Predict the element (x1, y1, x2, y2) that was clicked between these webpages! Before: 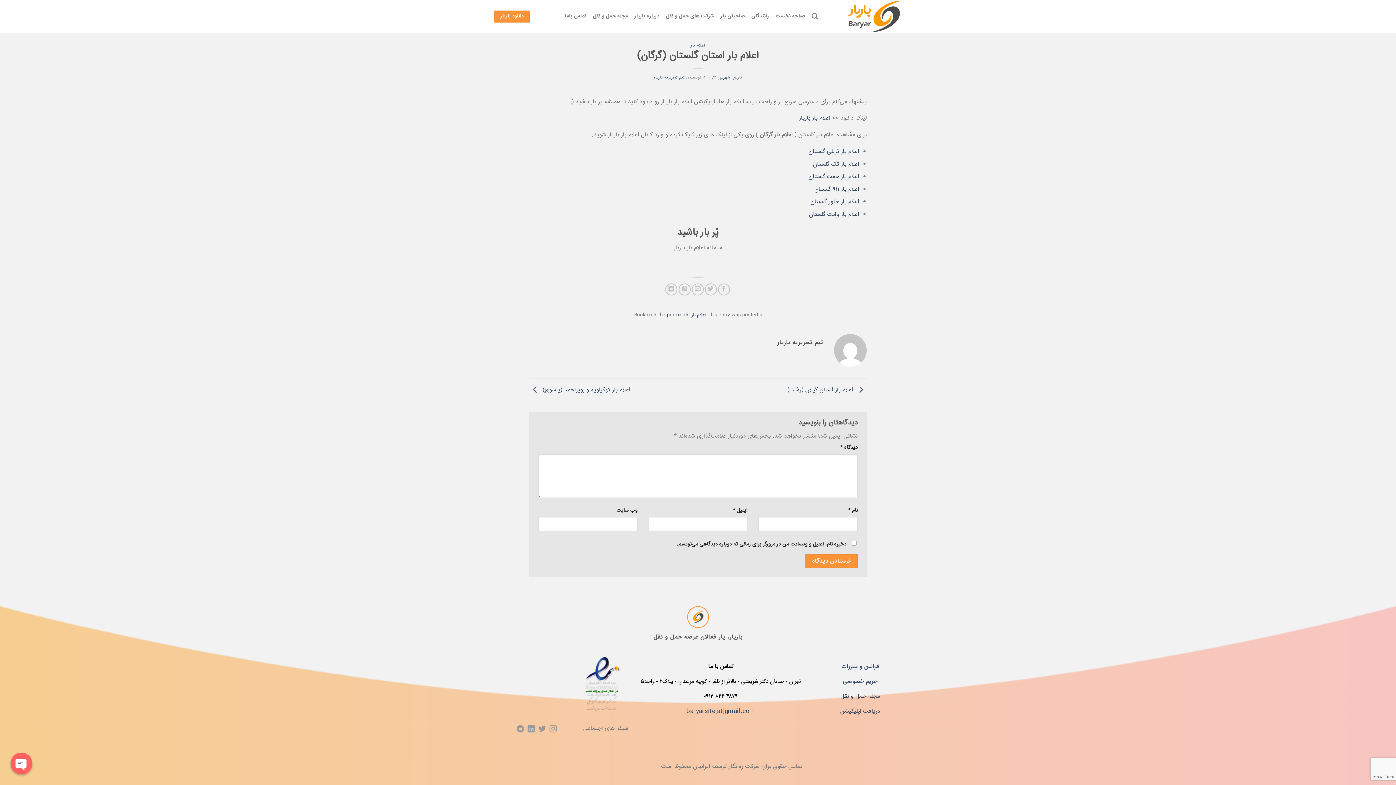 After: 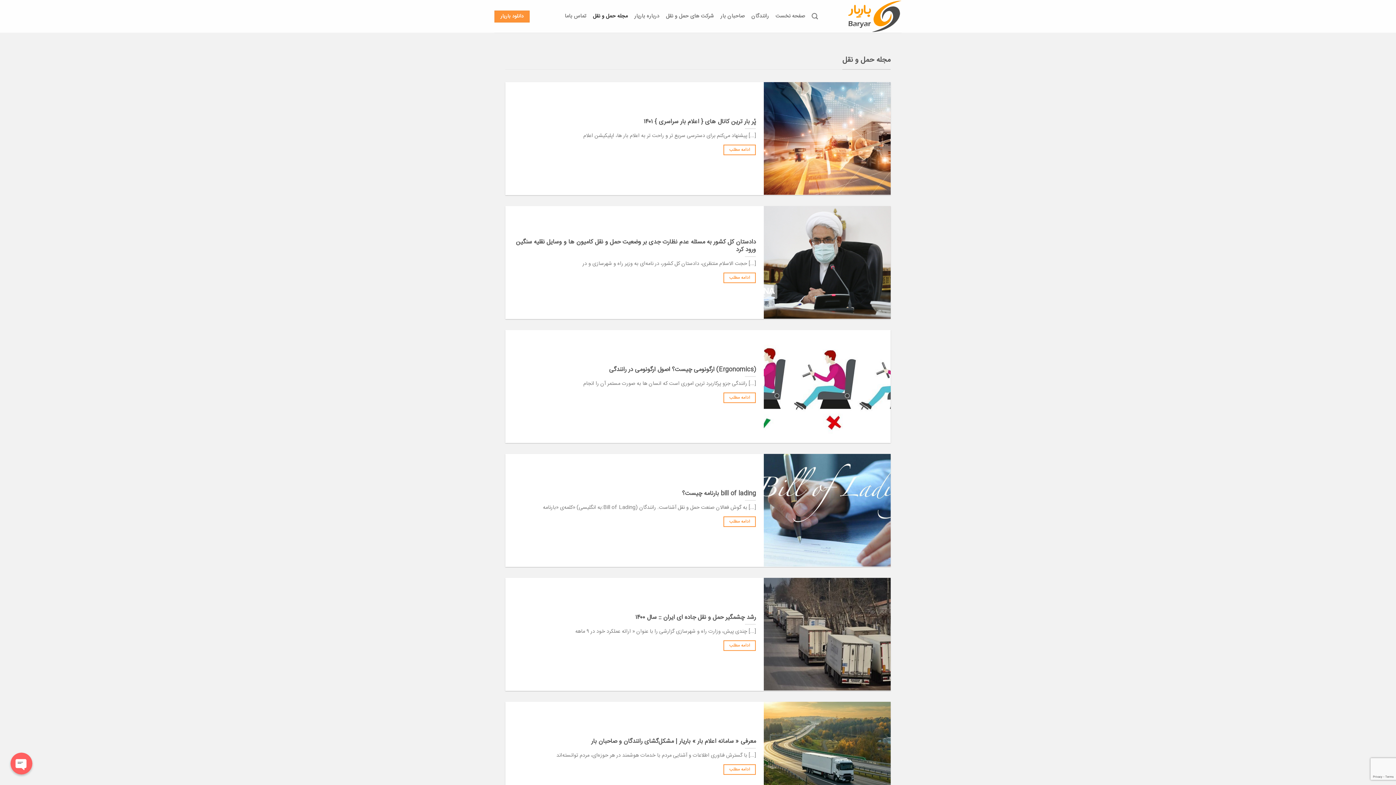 Action: label: مجله حمل و نقل bbox: (840, 692, 880, 701)